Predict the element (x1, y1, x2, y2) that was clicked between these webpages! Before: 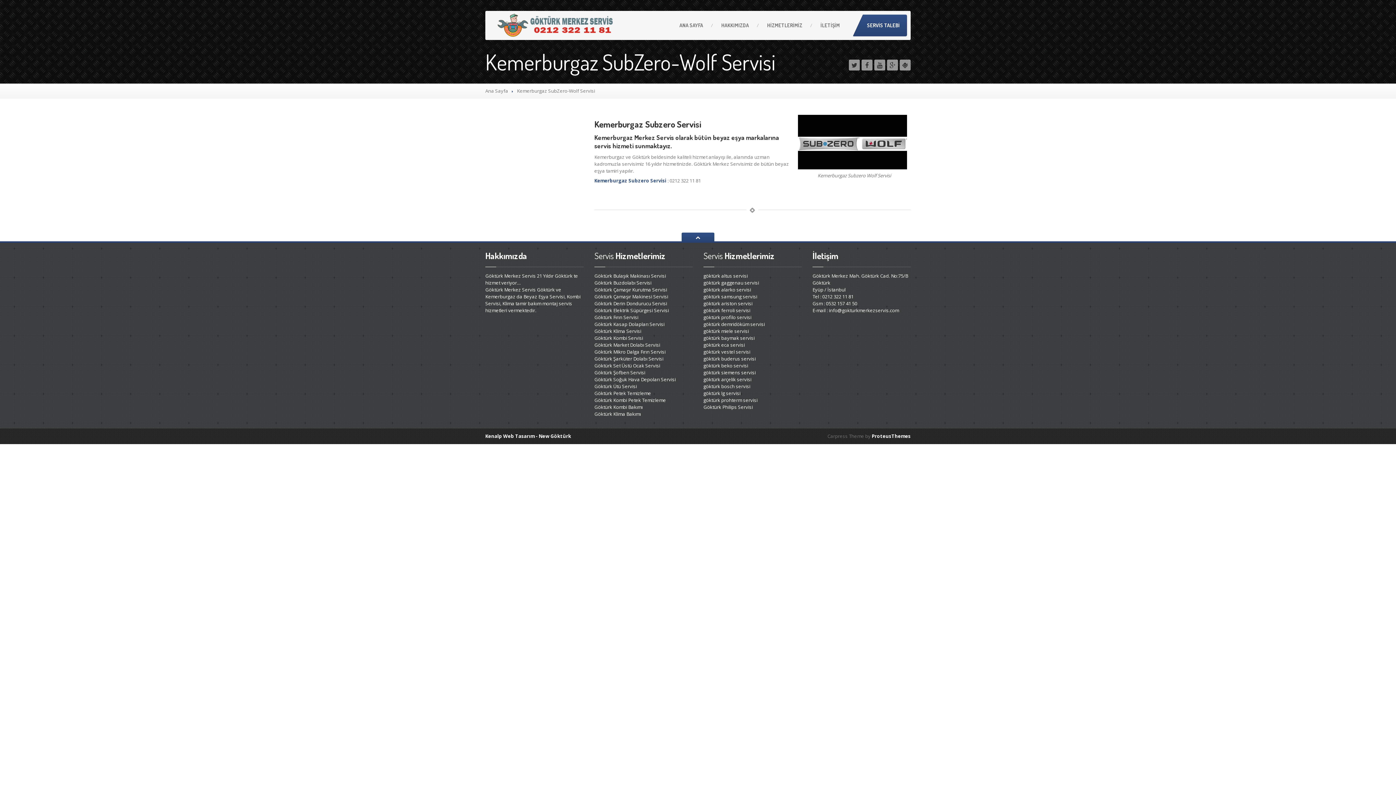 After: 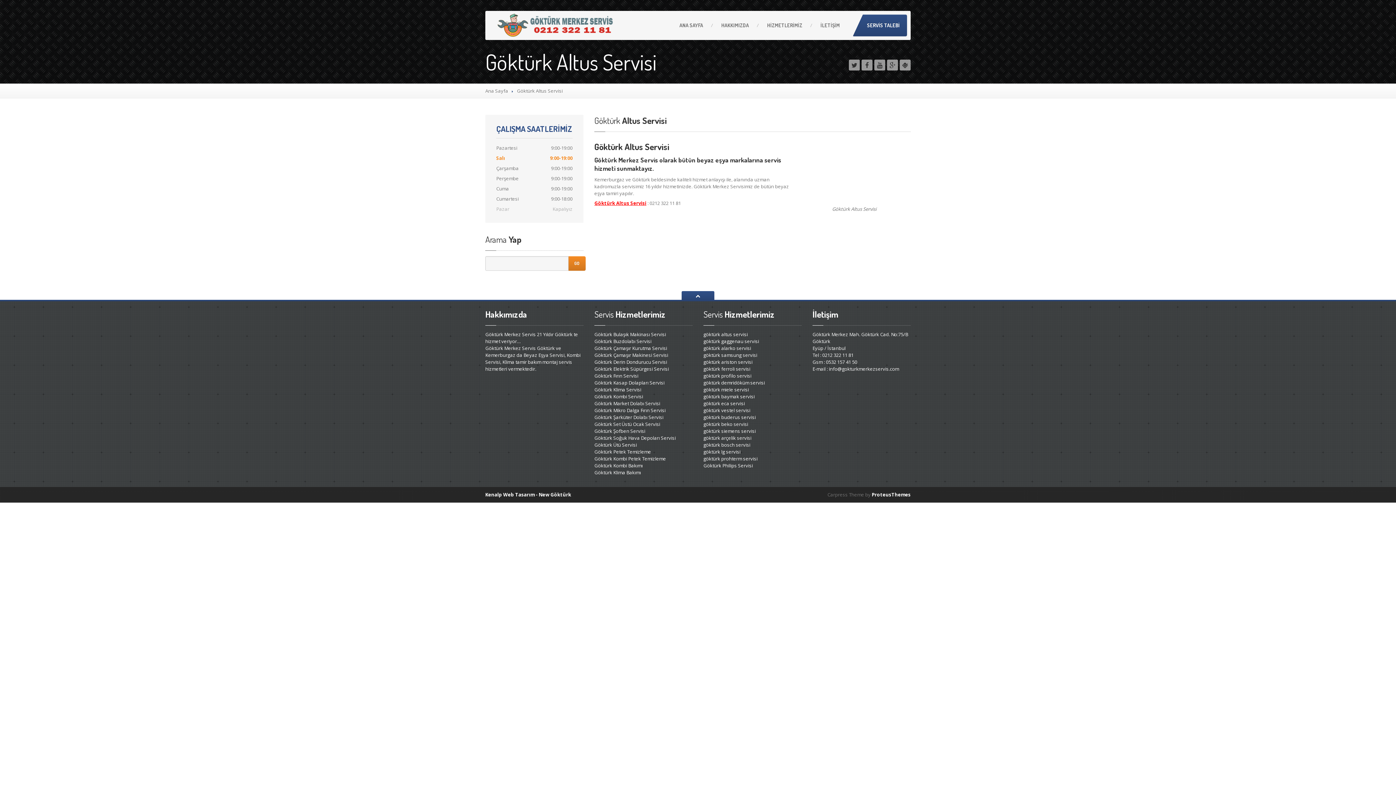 Action: label: göktürk altus servisi  bbox: (703, 272, 749, 279)